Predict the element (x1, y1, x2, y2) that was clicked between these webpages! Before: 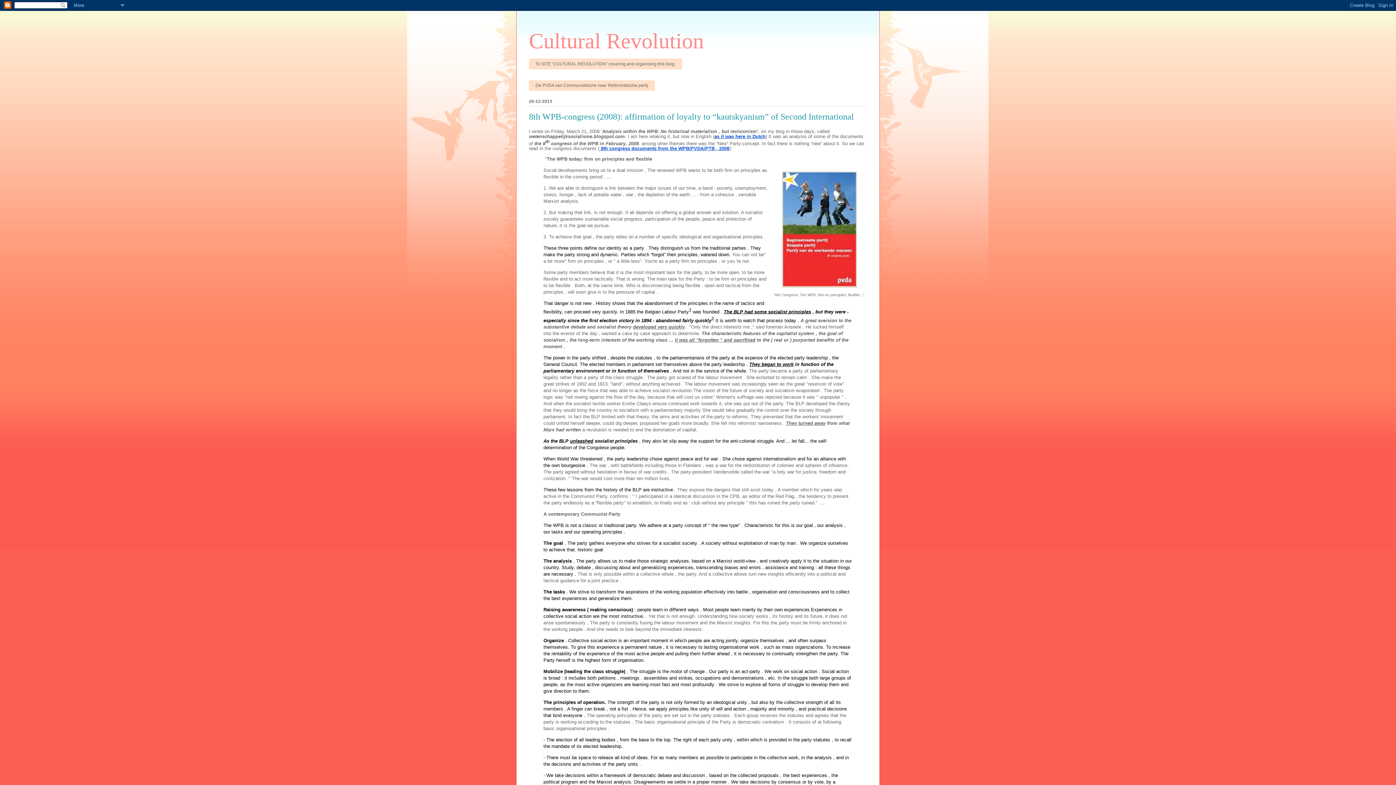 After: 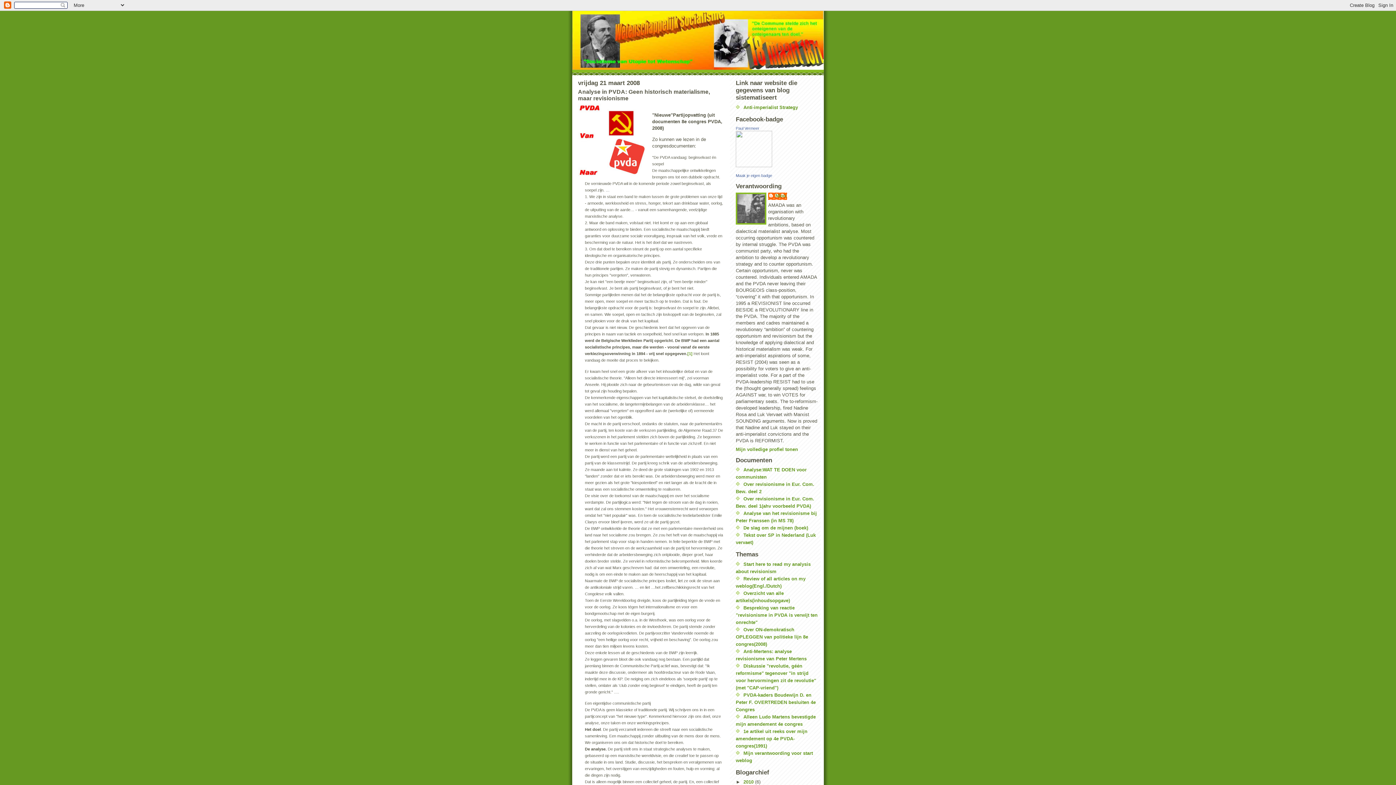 Action: label: as it was here in Dutch bbox: (714, 133, 765, 139)